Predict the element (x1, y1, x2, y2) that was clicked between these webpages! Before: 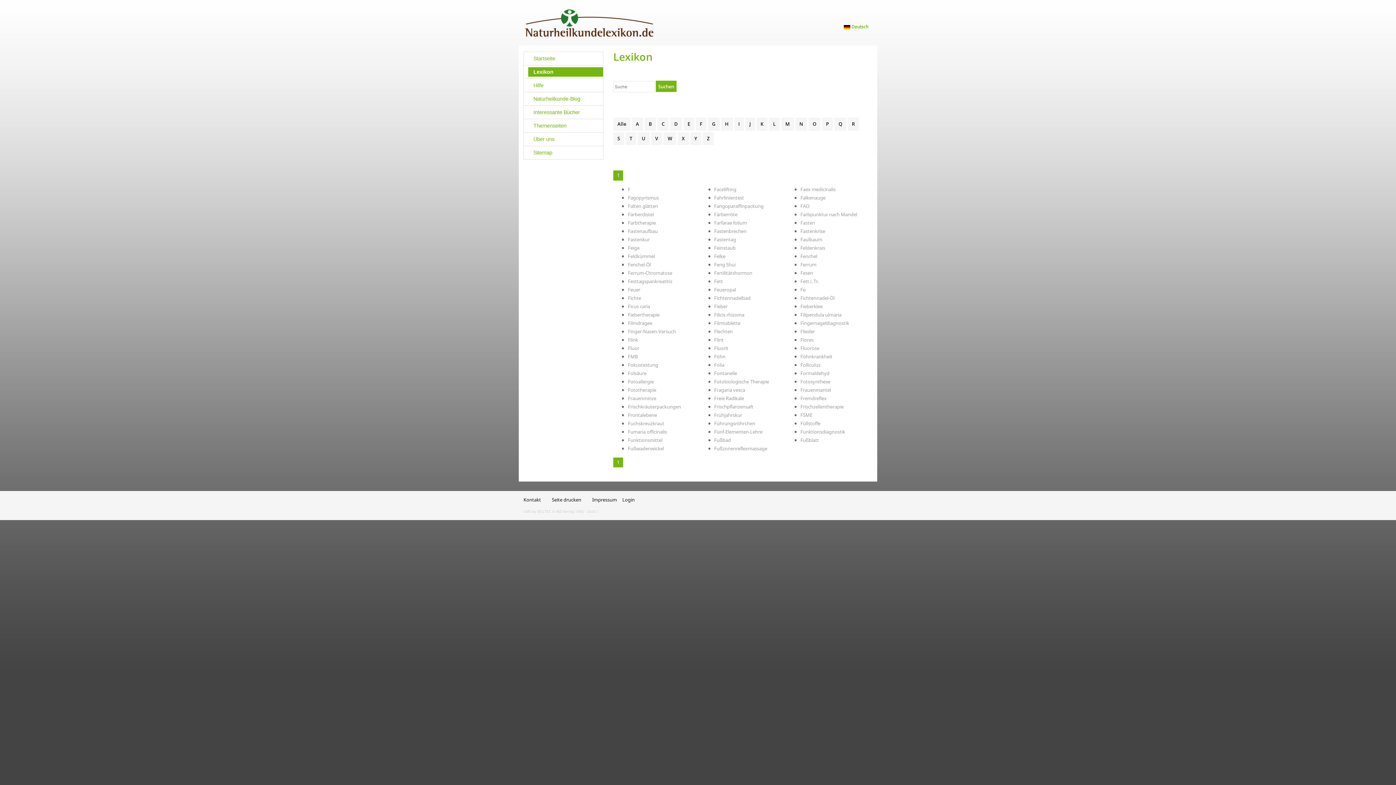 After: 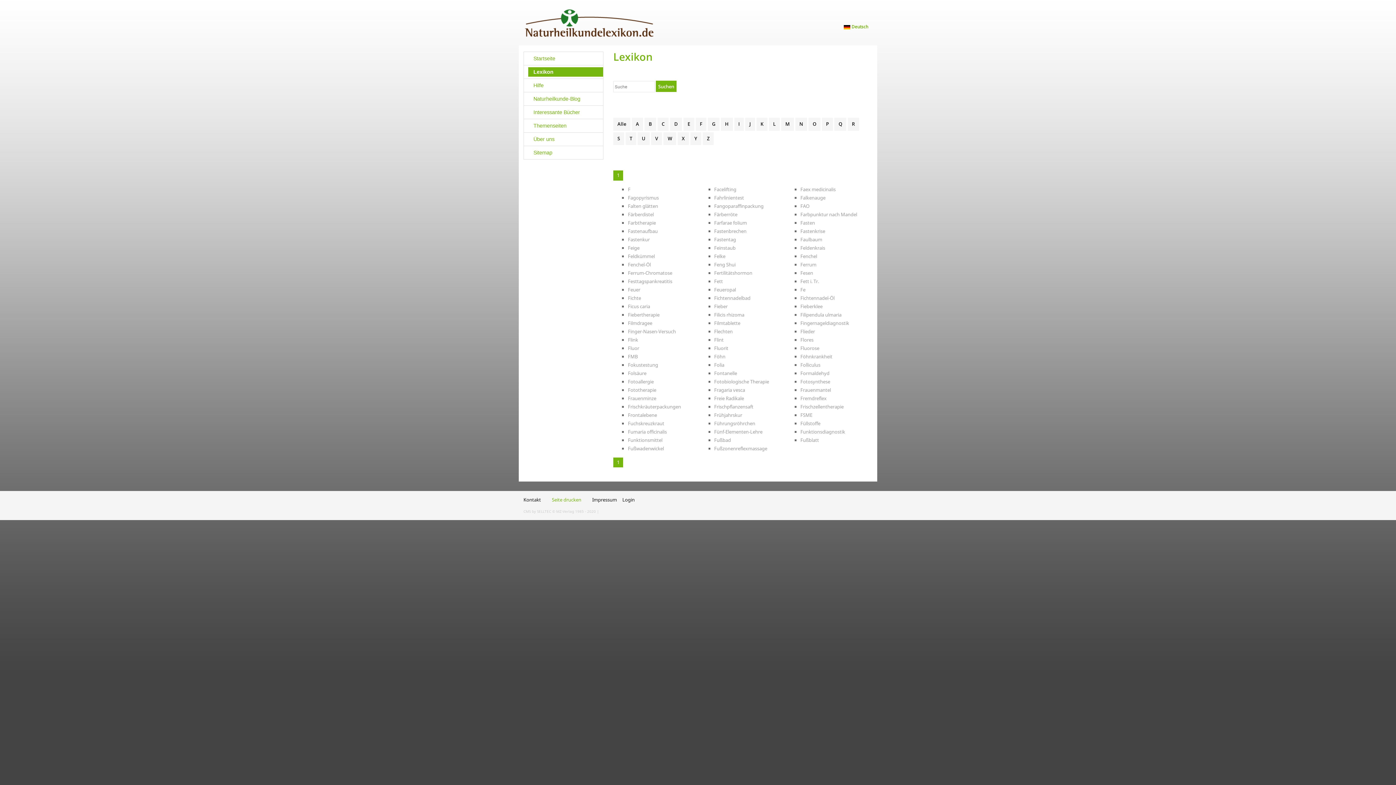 Action: bbox: (546, 496, 586, 504) label: Seite drucken